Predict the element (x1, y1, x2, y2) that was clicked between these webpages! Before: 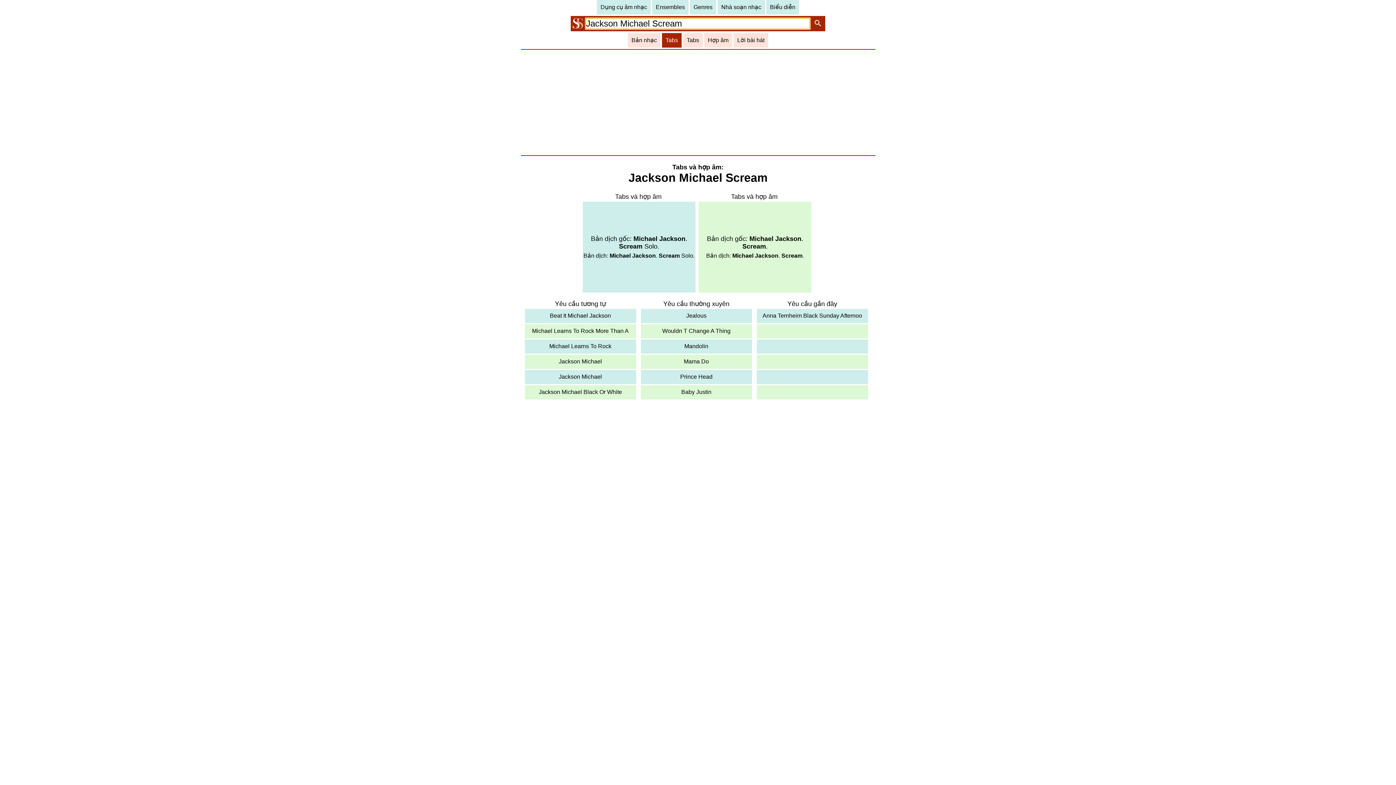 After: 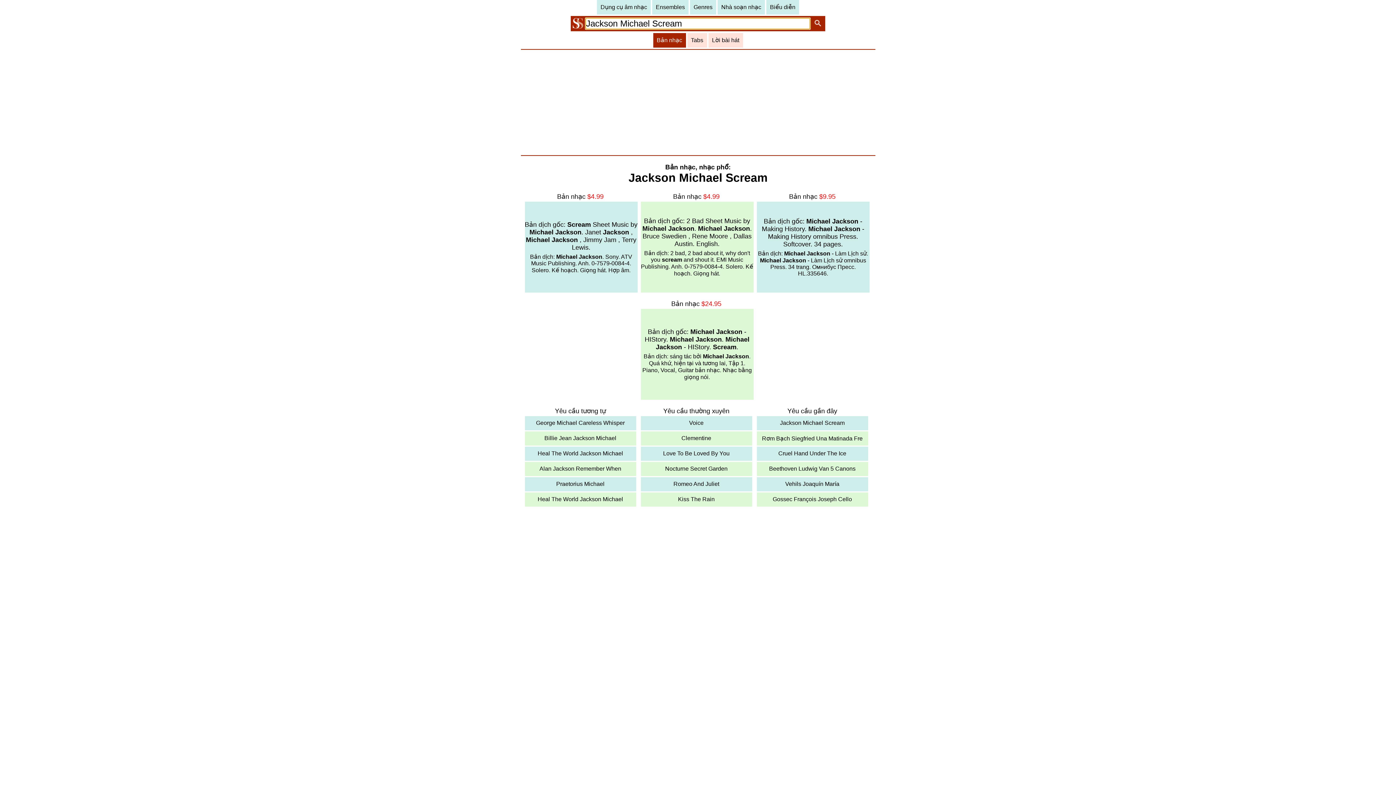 Action: bbox: (628, 33, 660, 47) label: Bản nhạc